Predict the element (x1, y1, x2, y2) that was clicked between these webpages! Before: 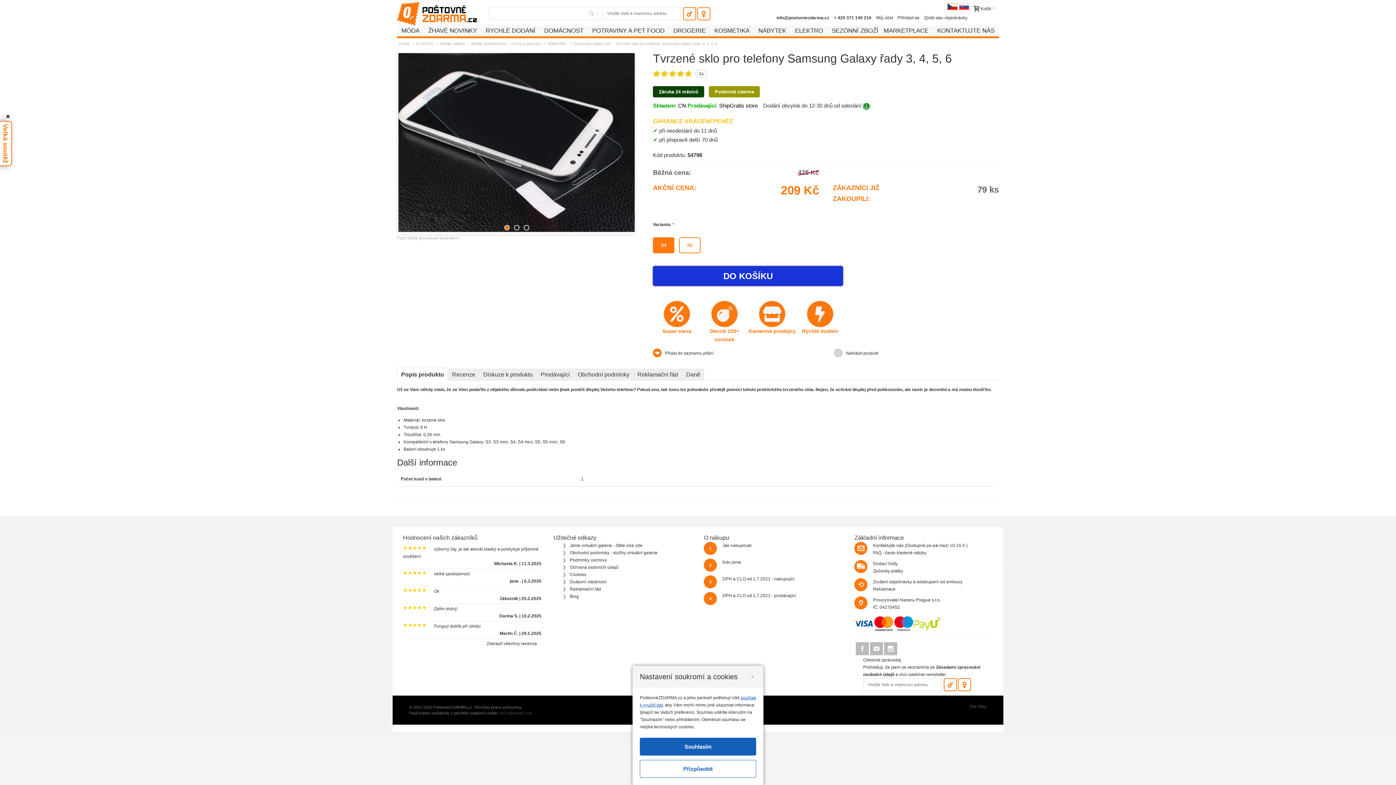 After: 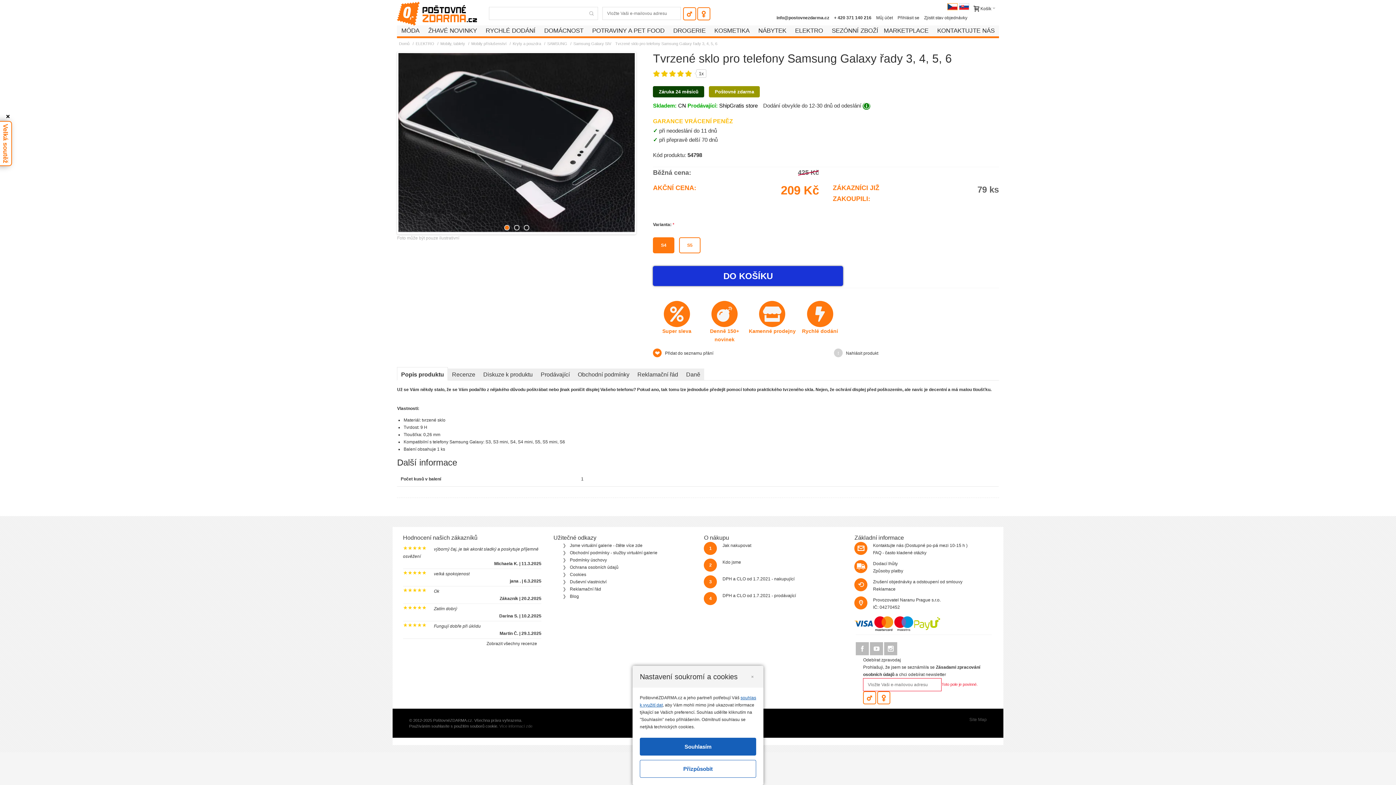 Action: bbox: (958, 678, 971, 691)